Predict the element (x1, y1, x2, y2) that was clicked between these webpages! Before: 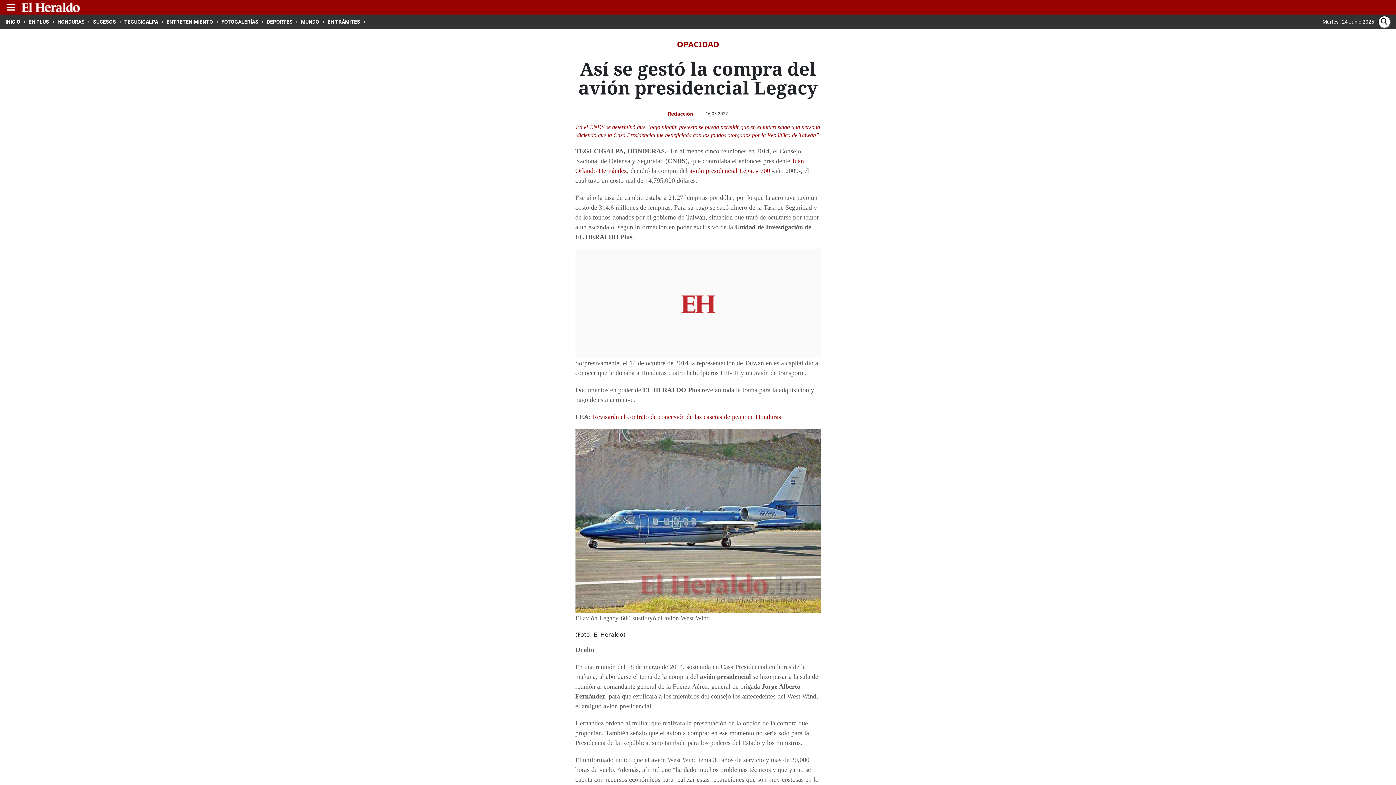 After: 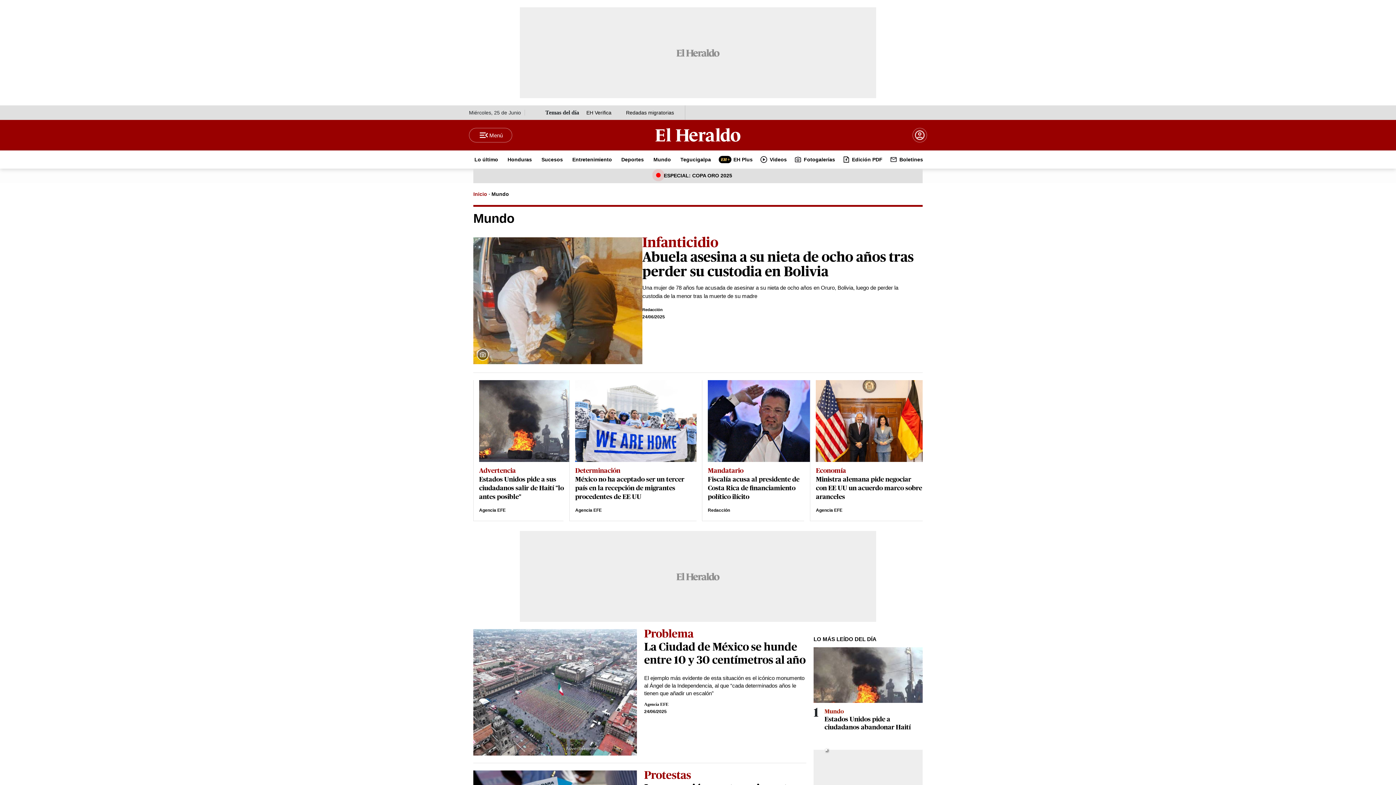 Action: label: MUNDO bbox: (301, 18, 324, 24)